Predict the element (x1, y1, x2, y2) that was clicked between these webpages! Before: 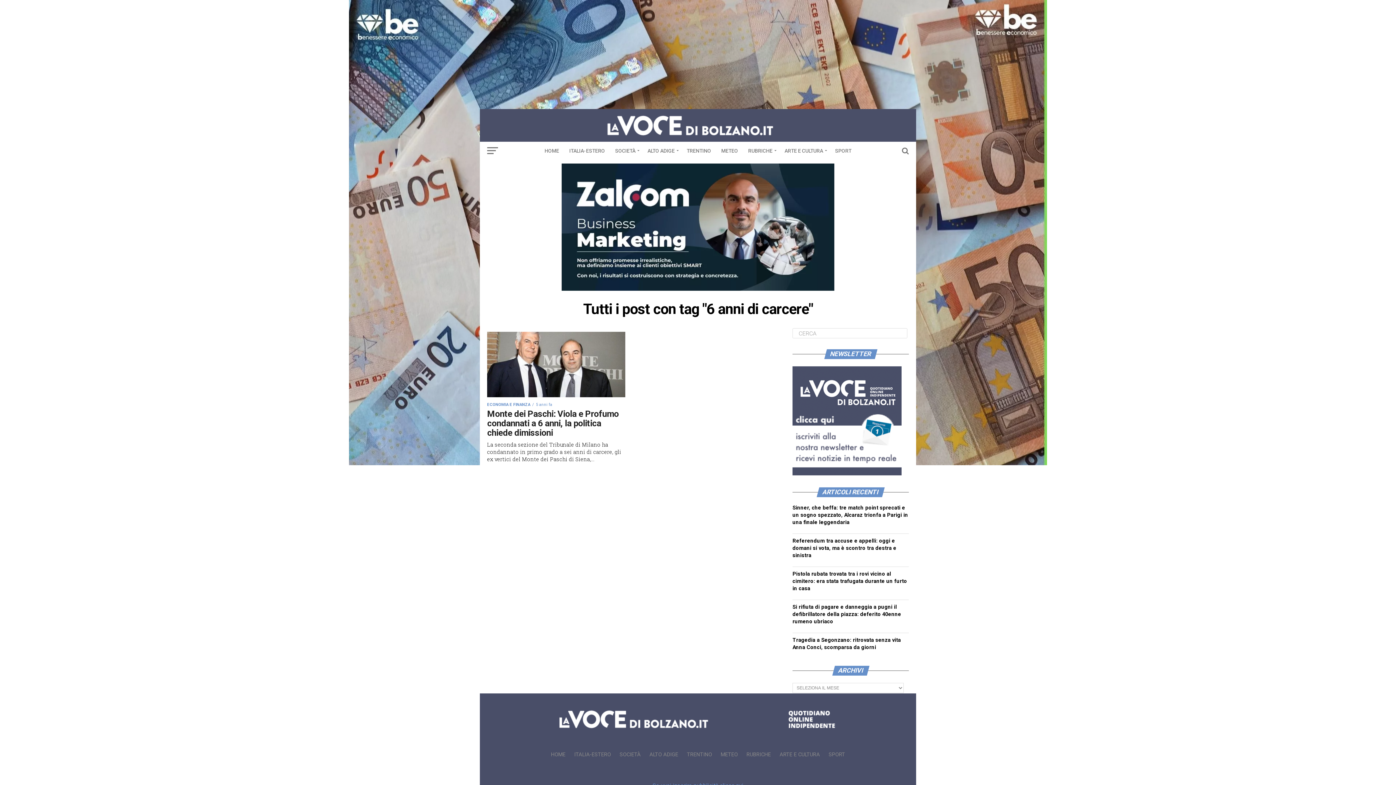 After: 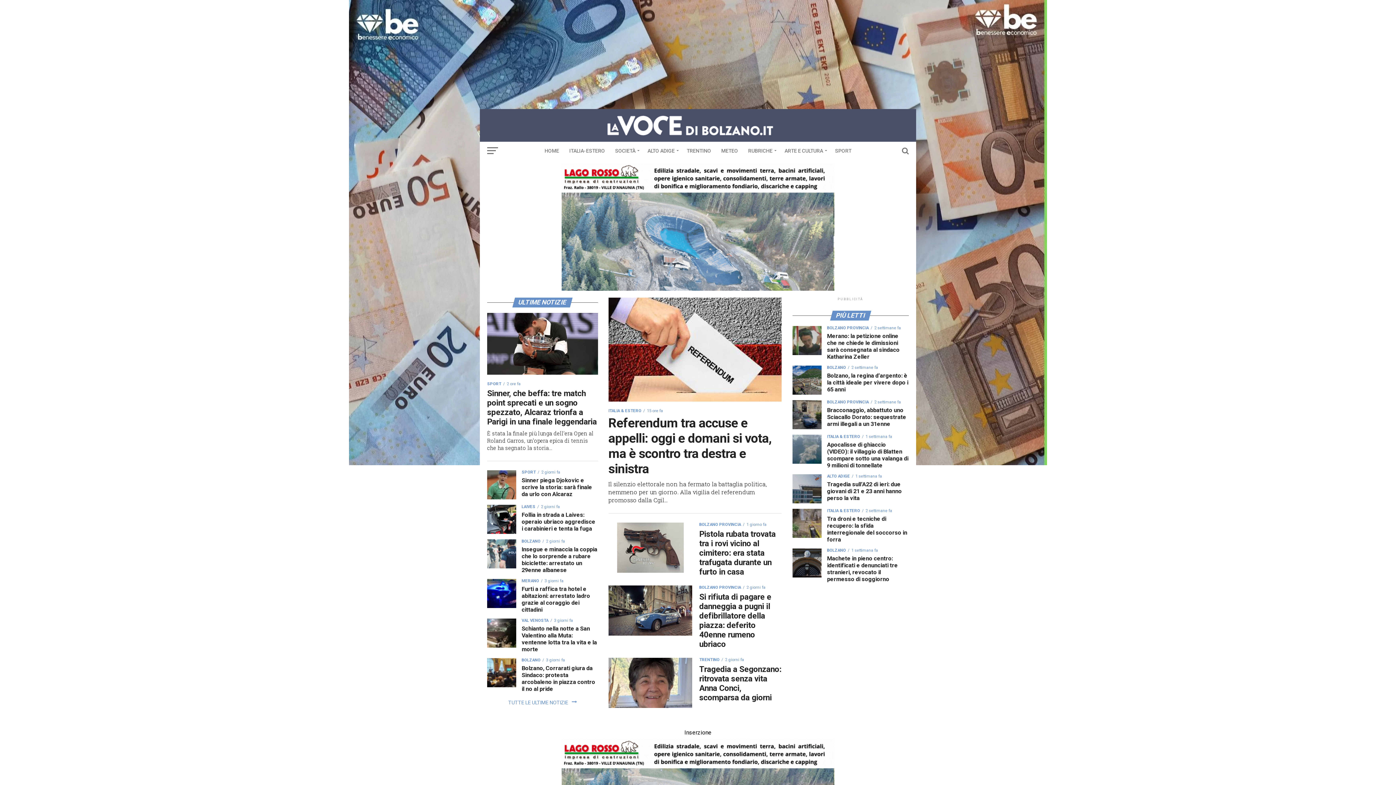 Action: bbox: (605, 130, 790, 137)